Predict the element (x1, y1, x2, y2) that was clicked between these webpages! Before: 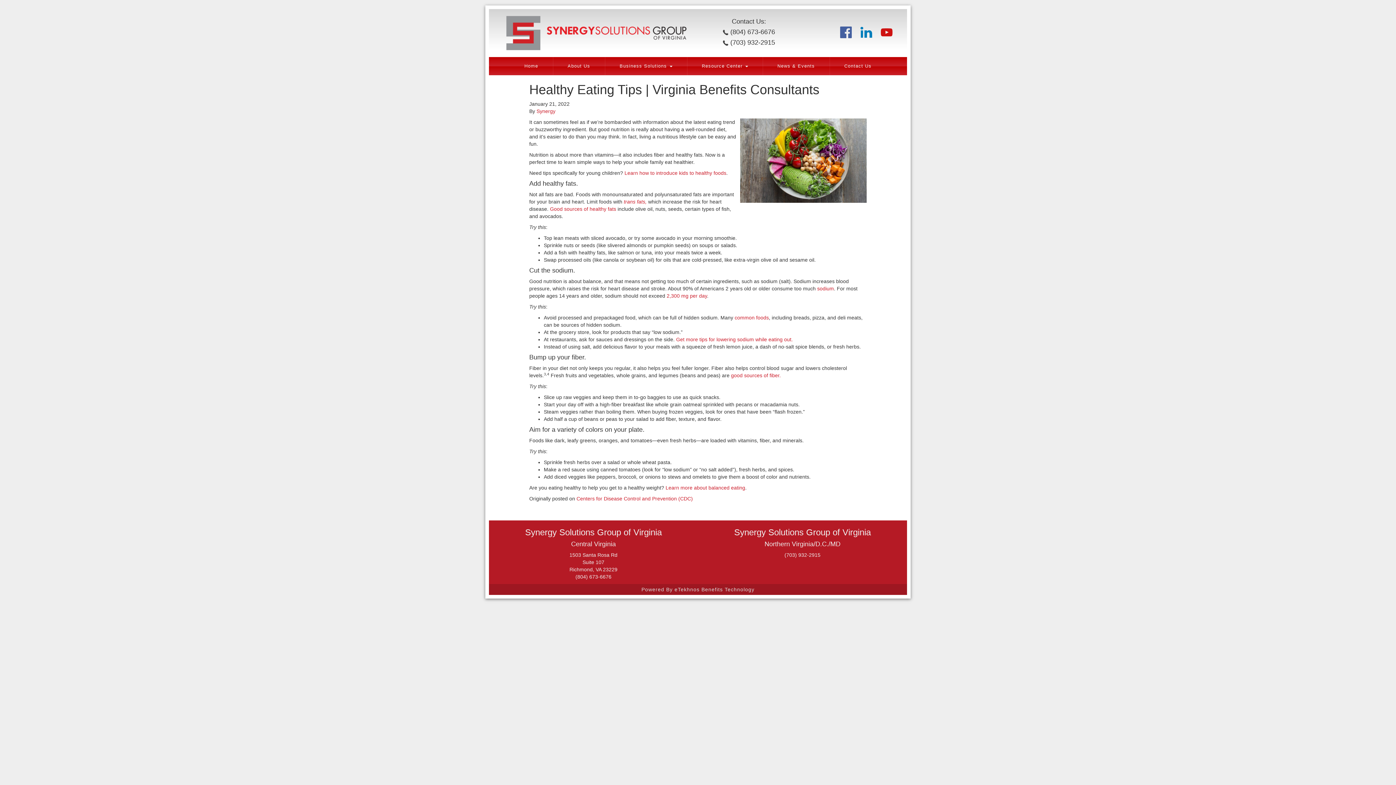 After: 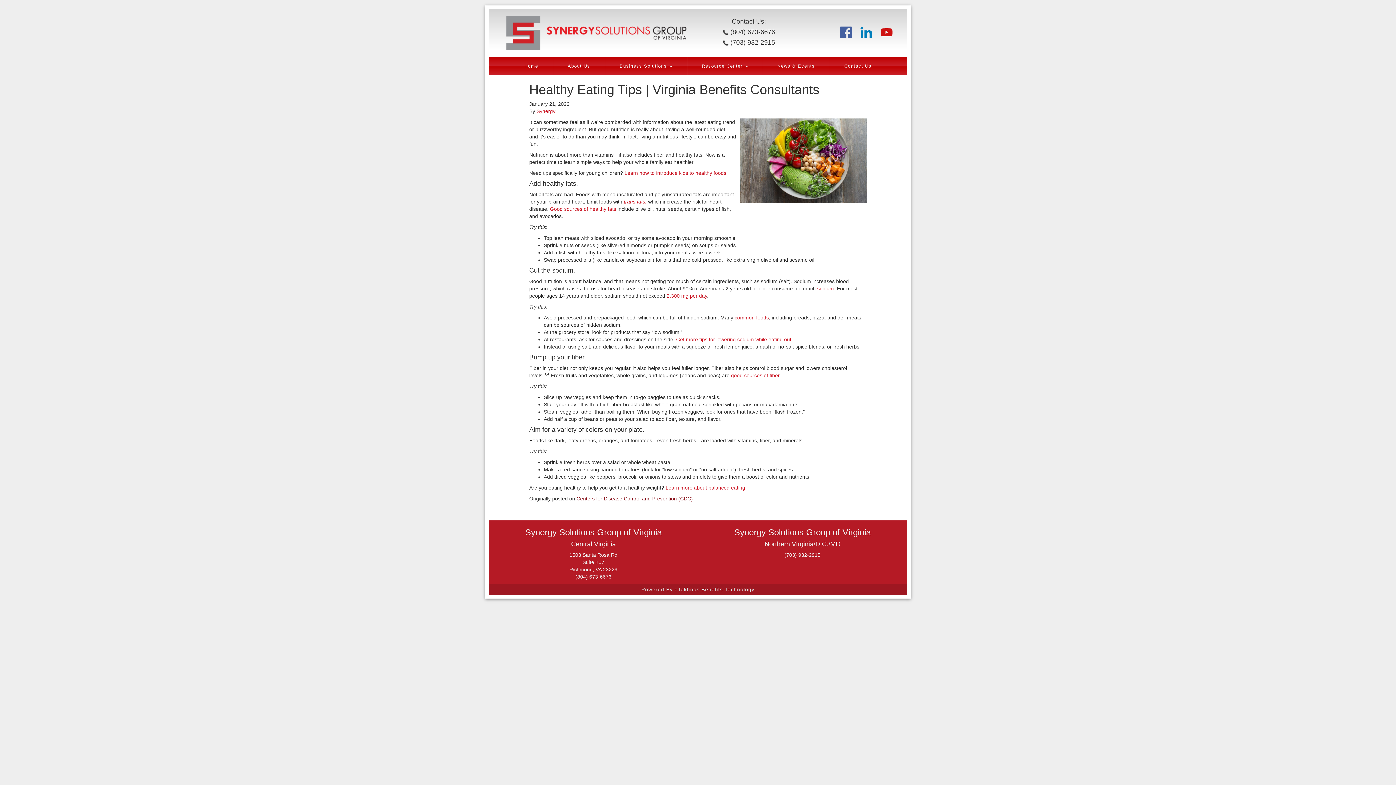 Action: bbox: (576, 496, 693, 501) label: Centers for Disease Control and Prevention (CDC)